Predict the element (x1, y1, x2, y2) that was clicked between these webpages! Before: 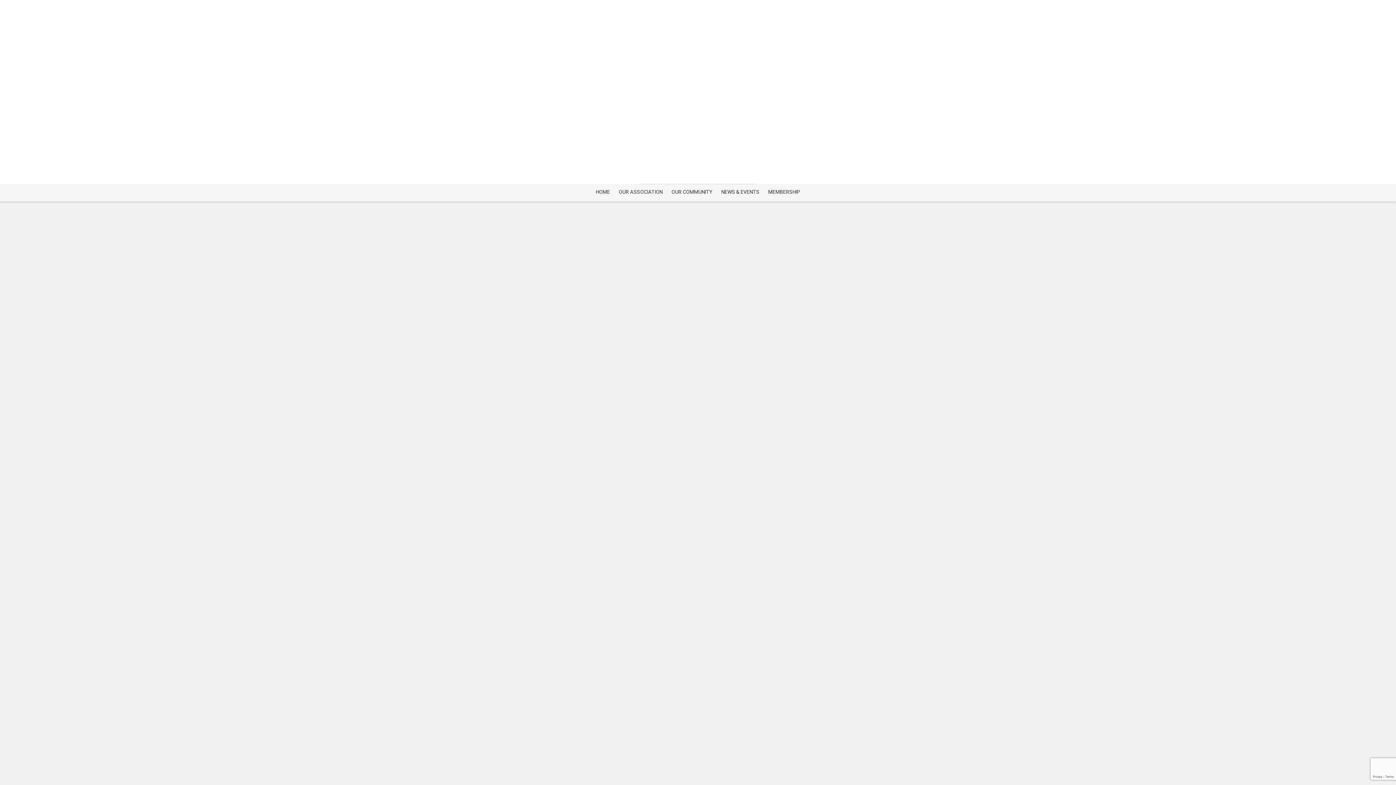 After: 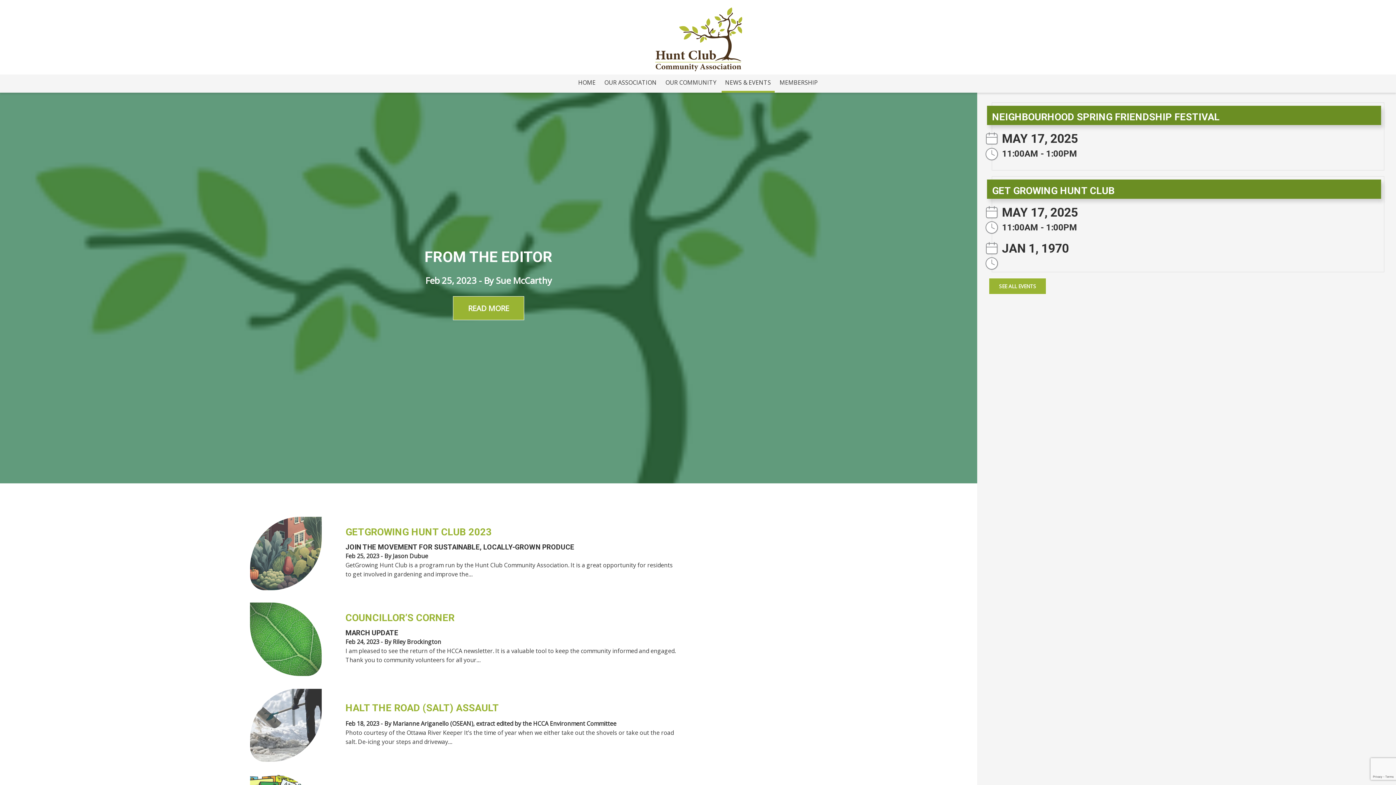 Action: label: NEWS & EVENTS bbox: (717, 184, 763, 201)